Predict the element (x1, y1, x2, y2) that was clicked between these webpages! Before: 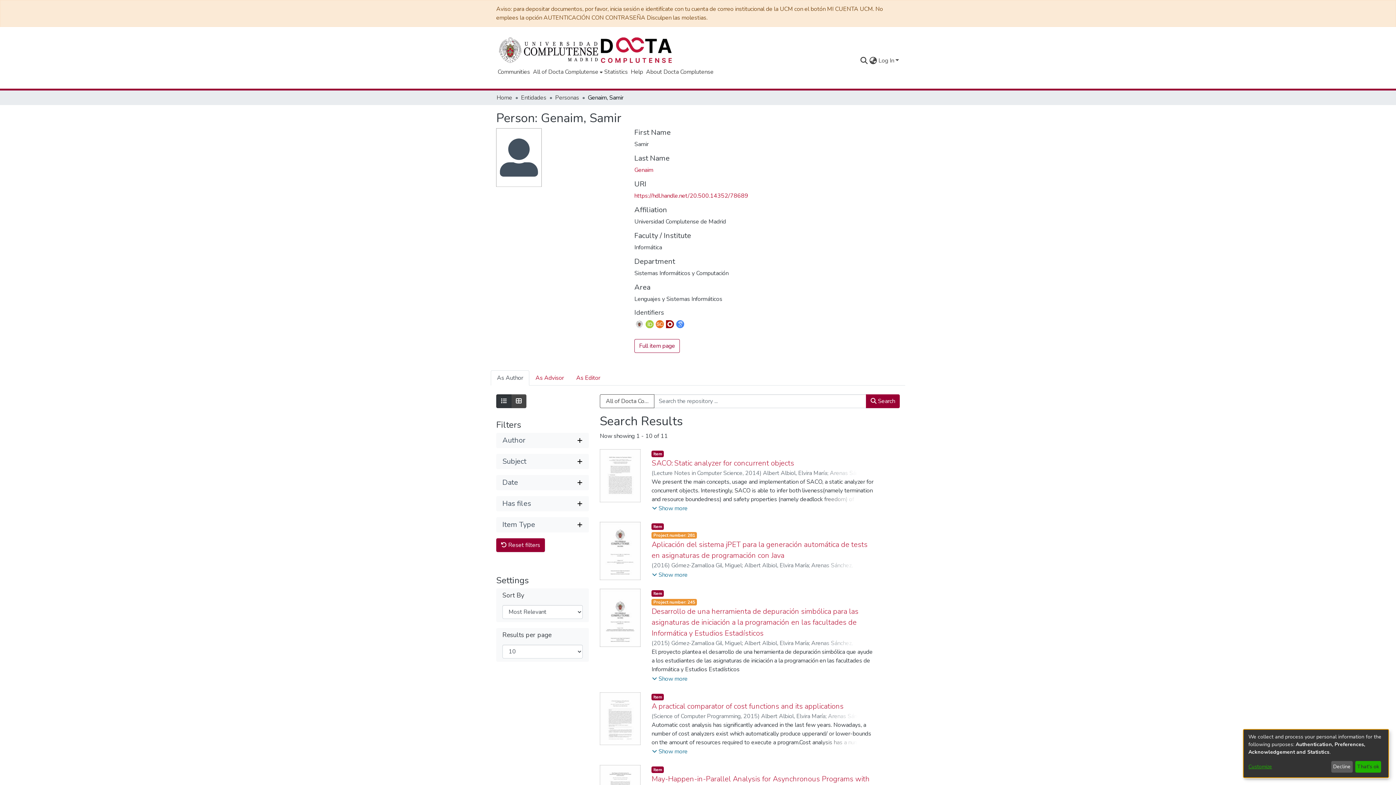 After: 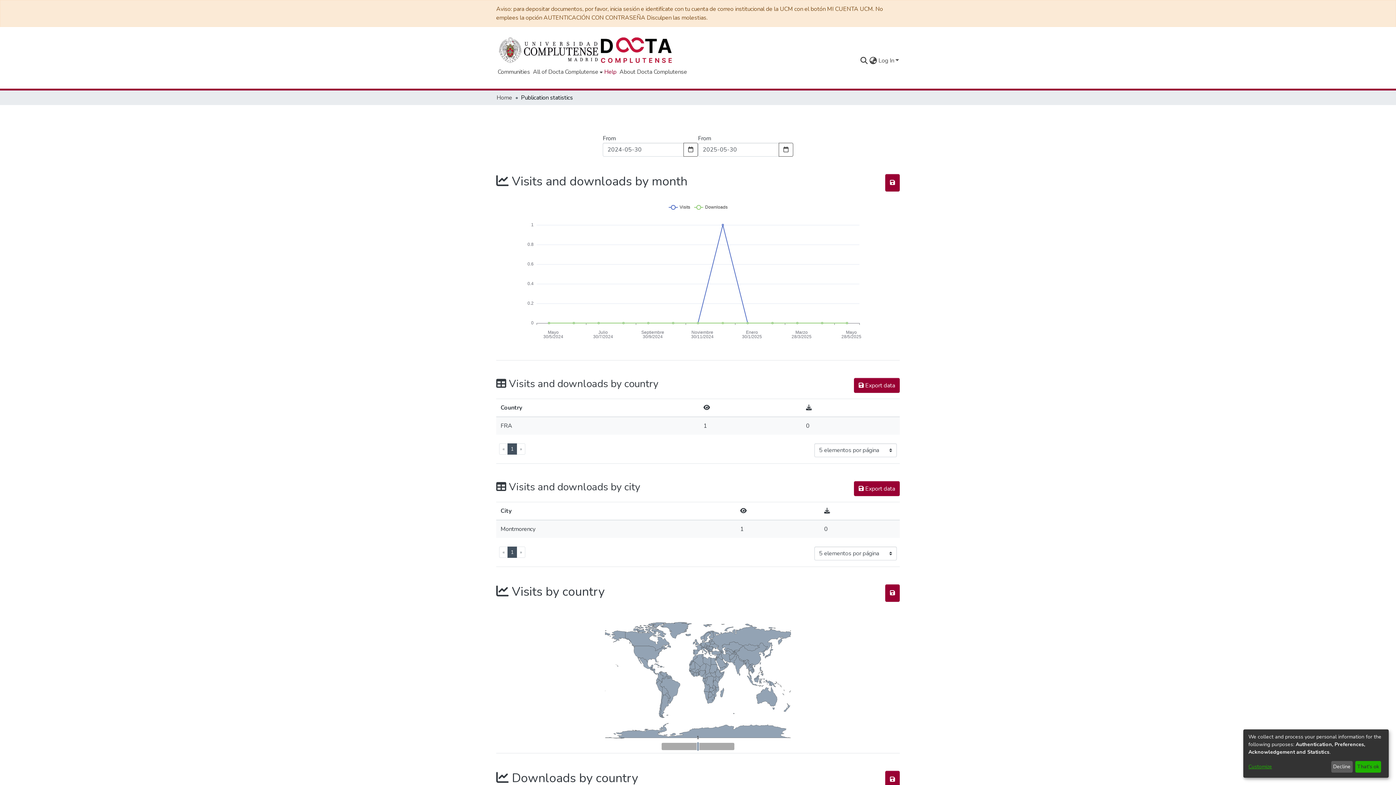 Action: bbox: (602, 67, 629, 76) label: Statistics